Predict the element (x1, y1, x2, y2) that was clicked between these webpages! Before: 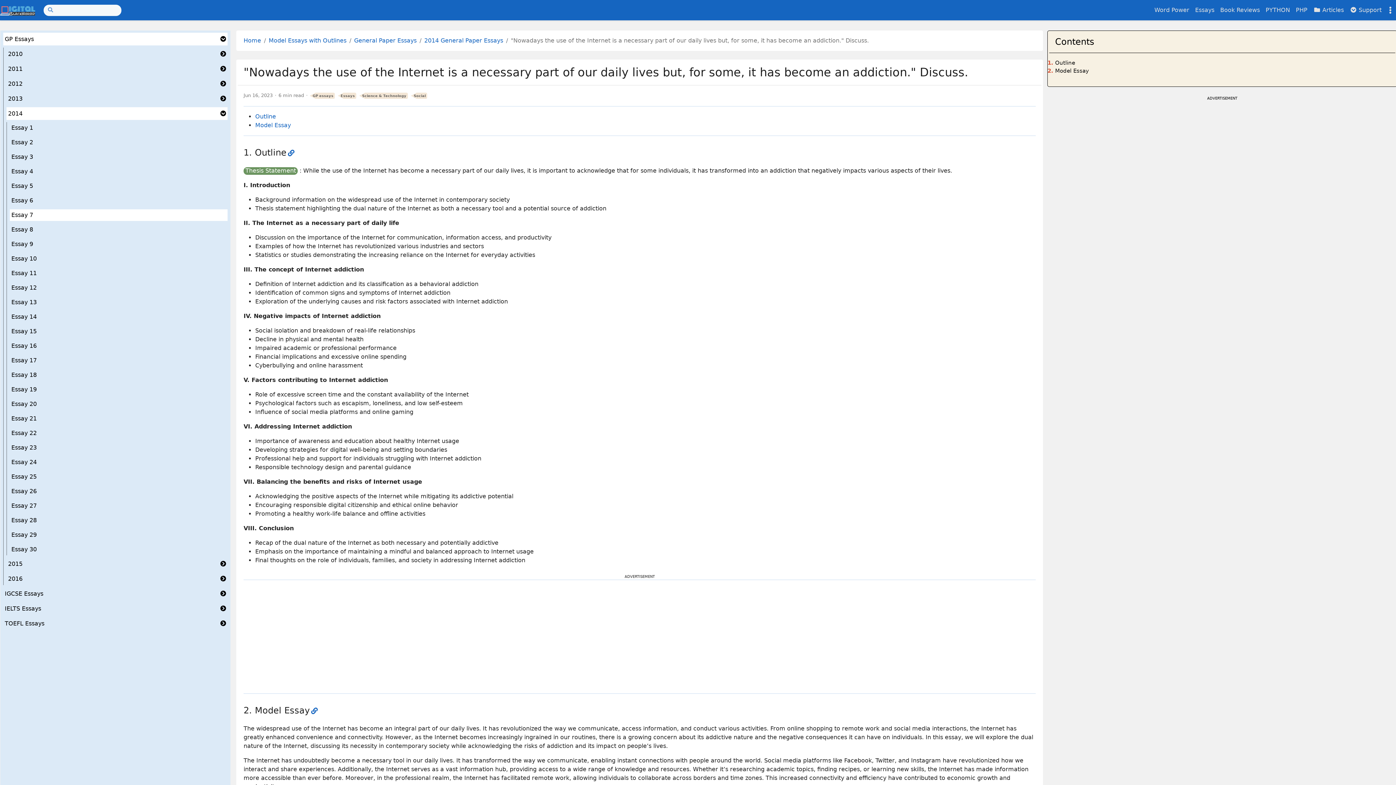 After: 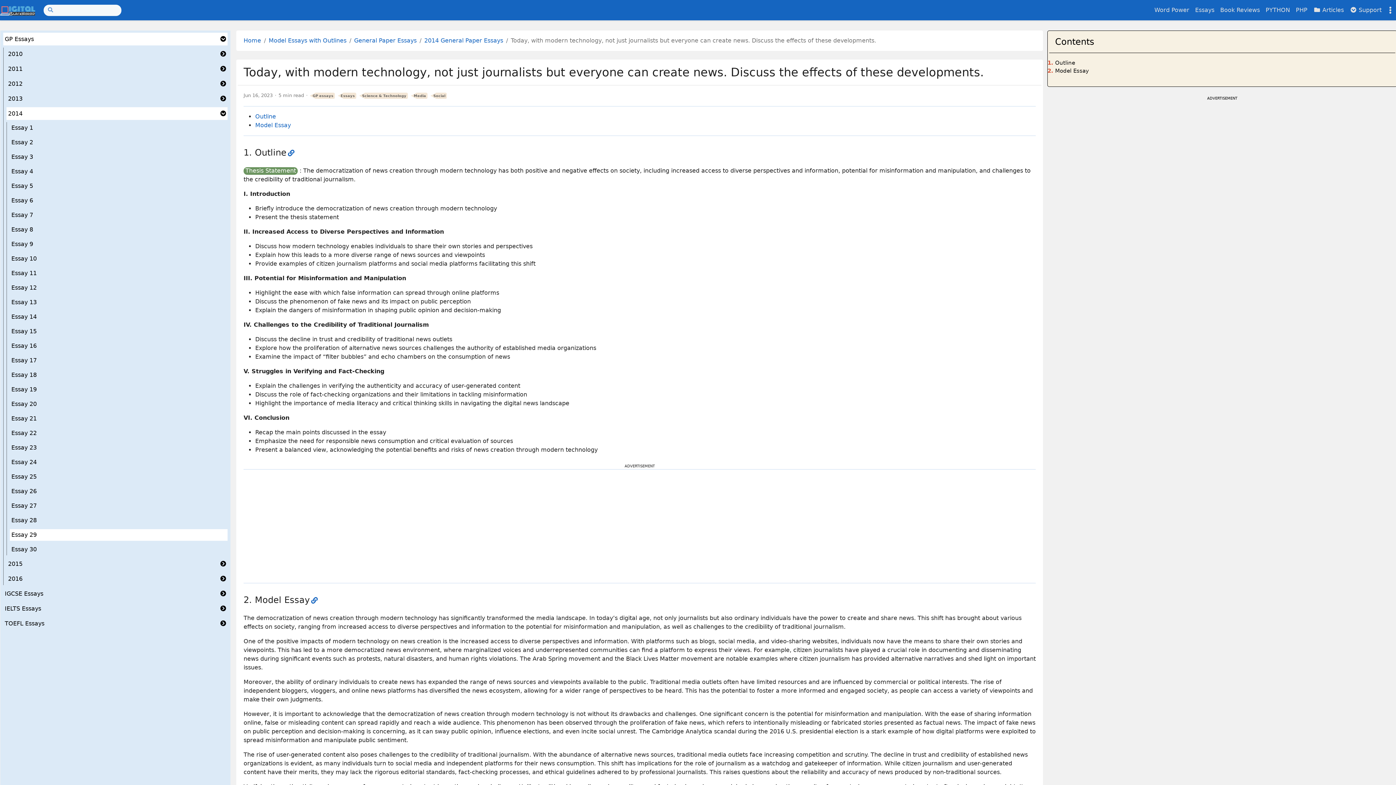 Action: label: Essay 29 bbox: (9, 528, 228, 541)